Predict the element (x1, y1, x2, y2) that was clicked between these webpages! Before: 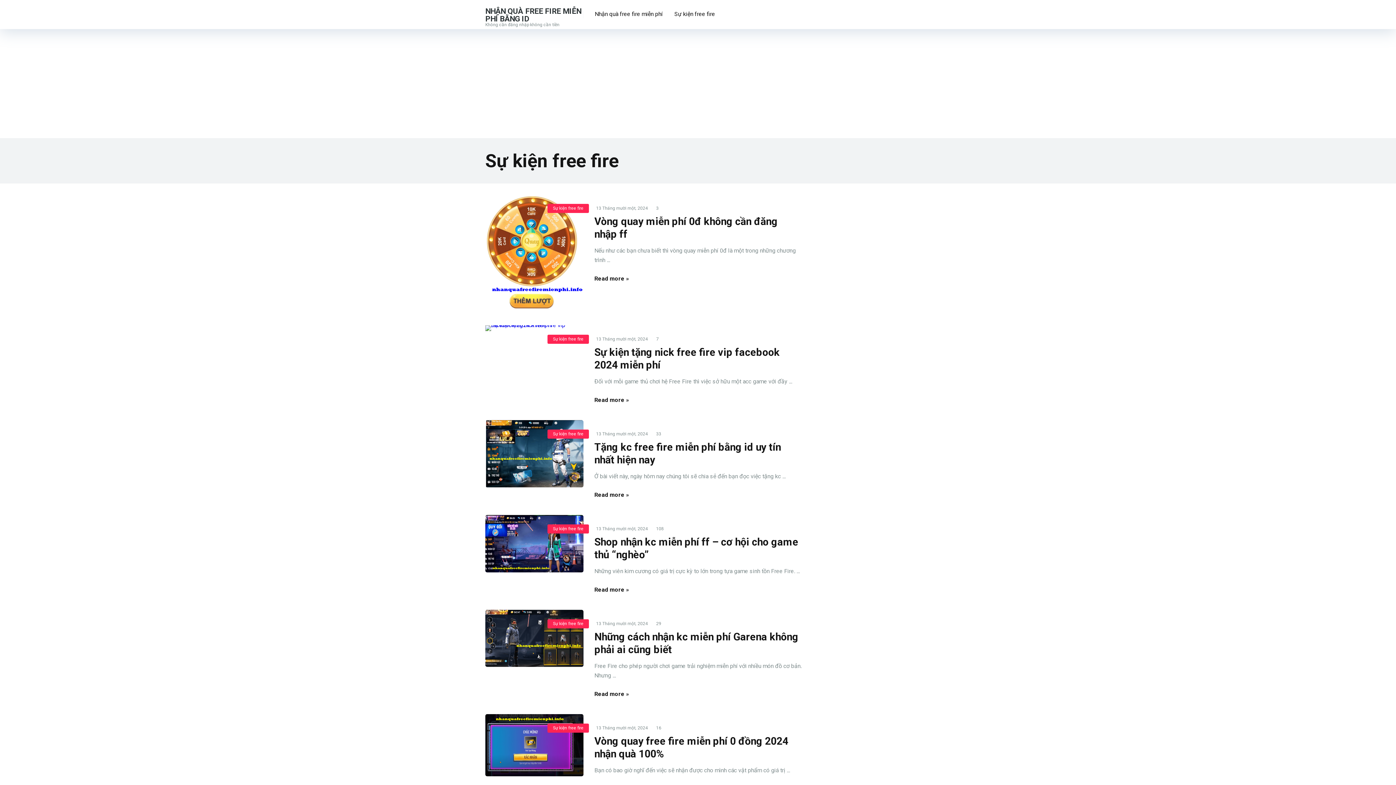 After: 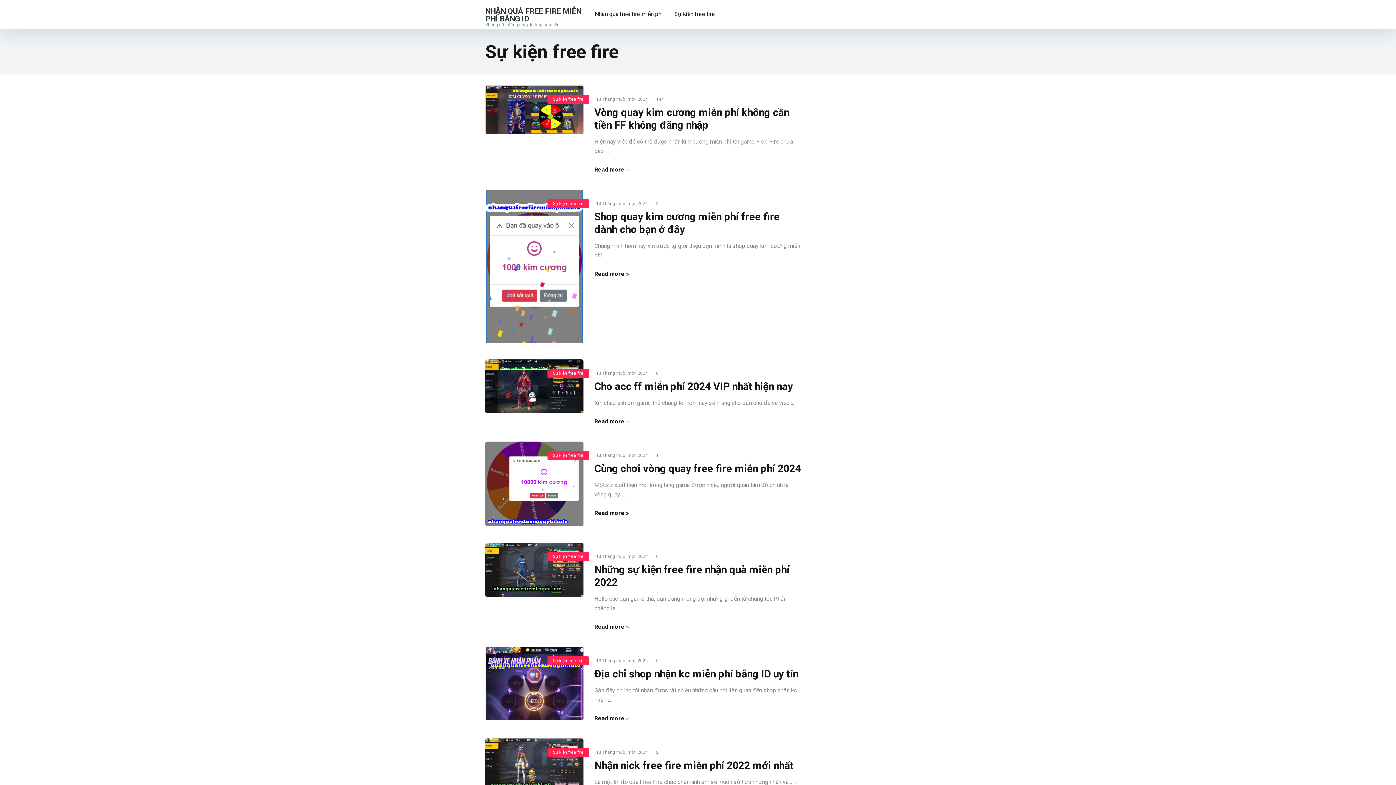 Action: label: Sự kiện free fire bbox: (668, 0, 721, 29)